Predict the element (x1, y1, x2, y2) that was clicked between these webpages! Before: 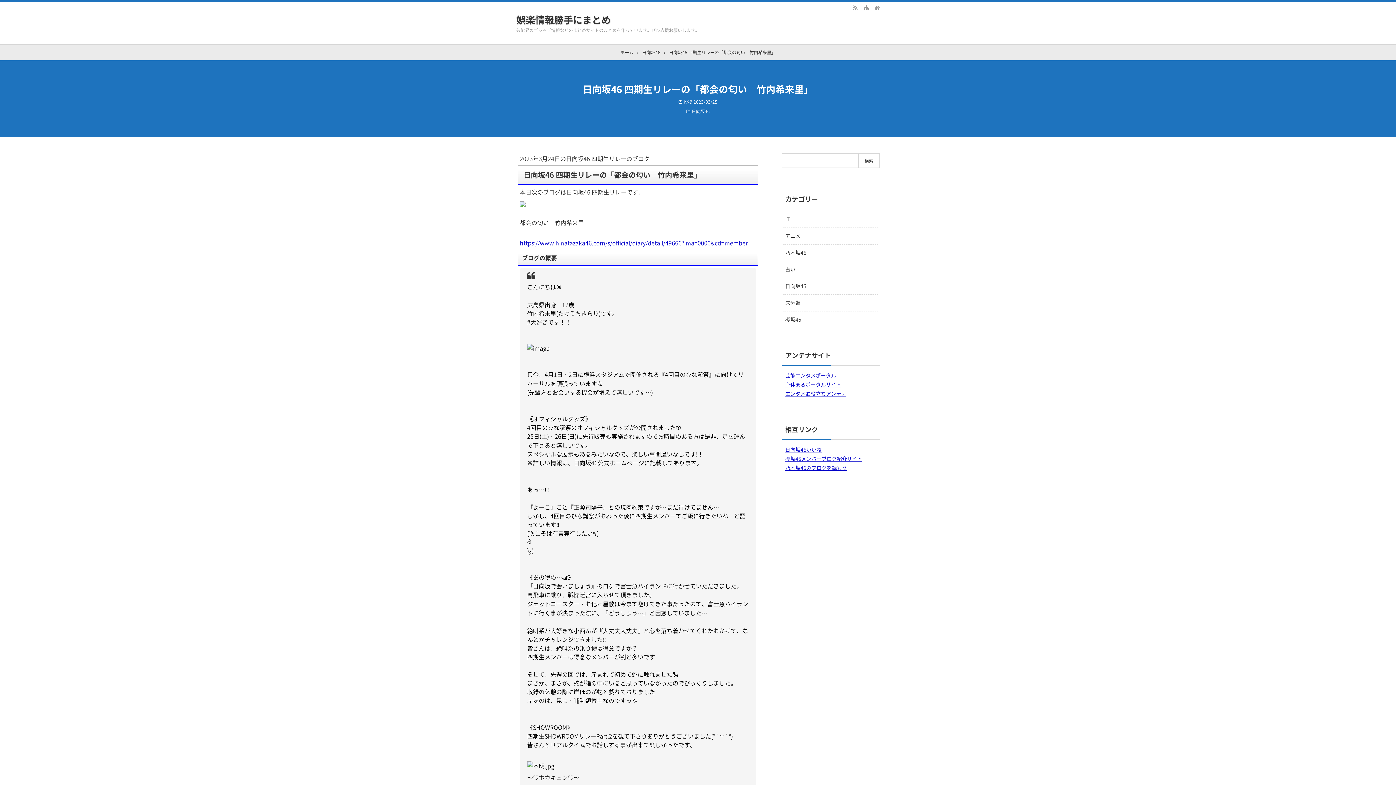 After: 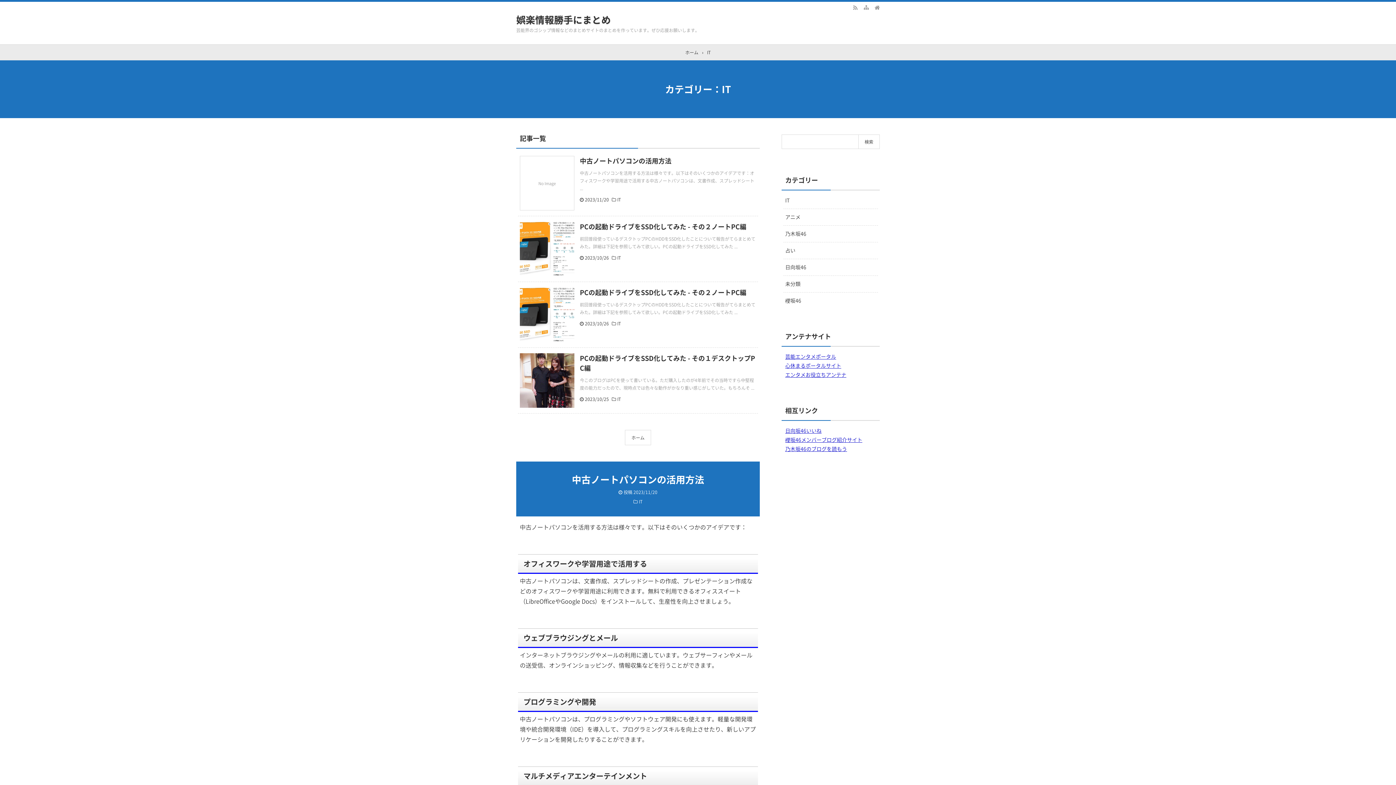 Action: label: IT bbox: (783, 211, 878, 227)